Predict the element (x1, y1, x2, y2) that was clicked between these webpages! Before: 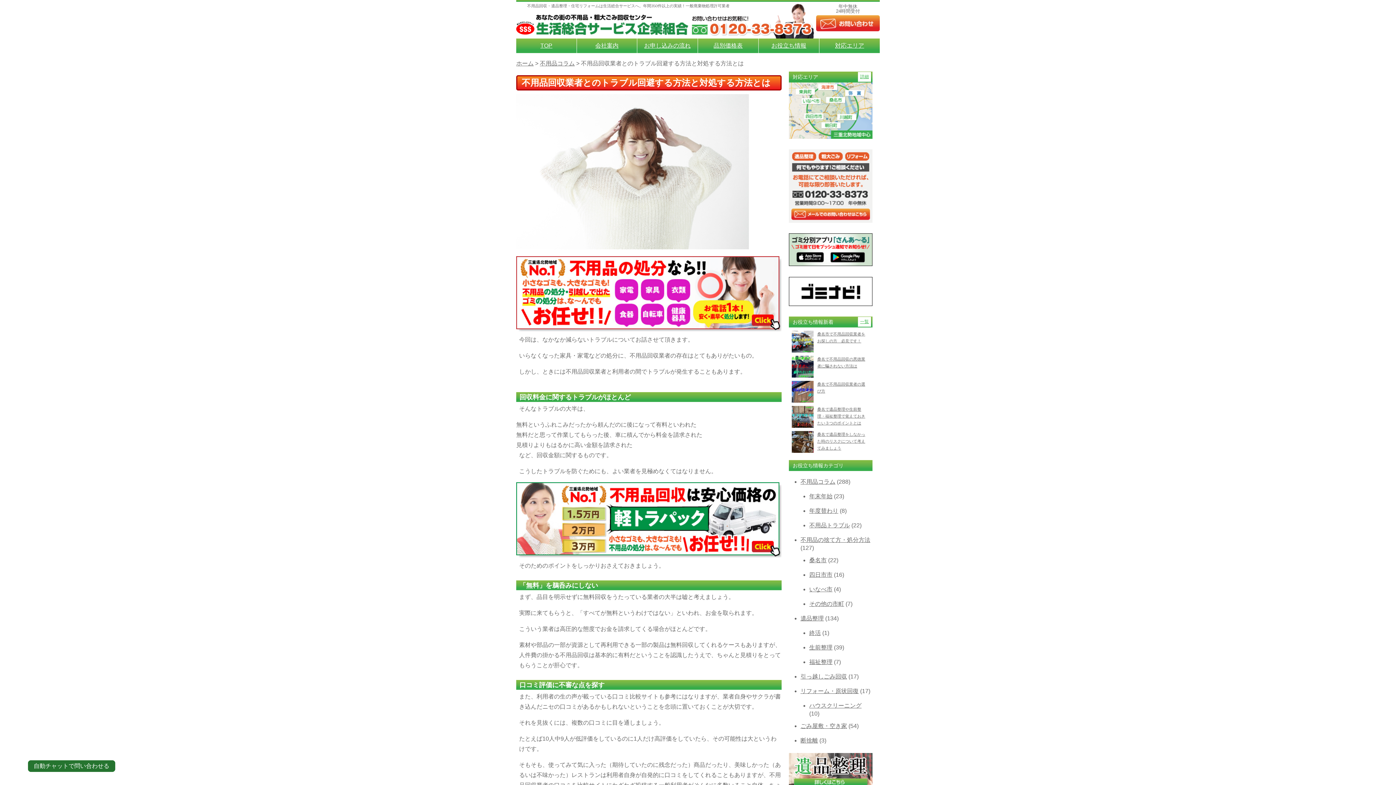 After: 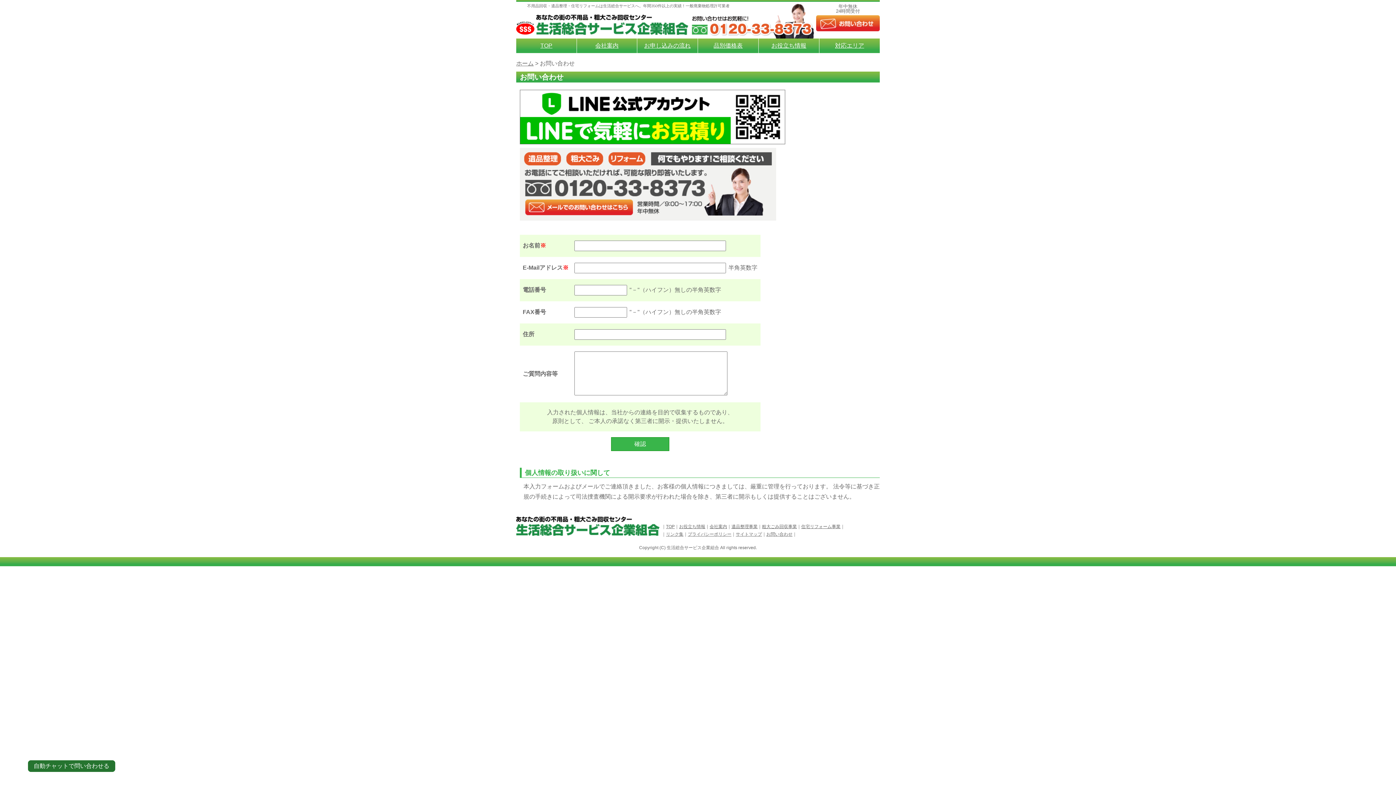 Action: bbox: (789, 149, 872, 226)